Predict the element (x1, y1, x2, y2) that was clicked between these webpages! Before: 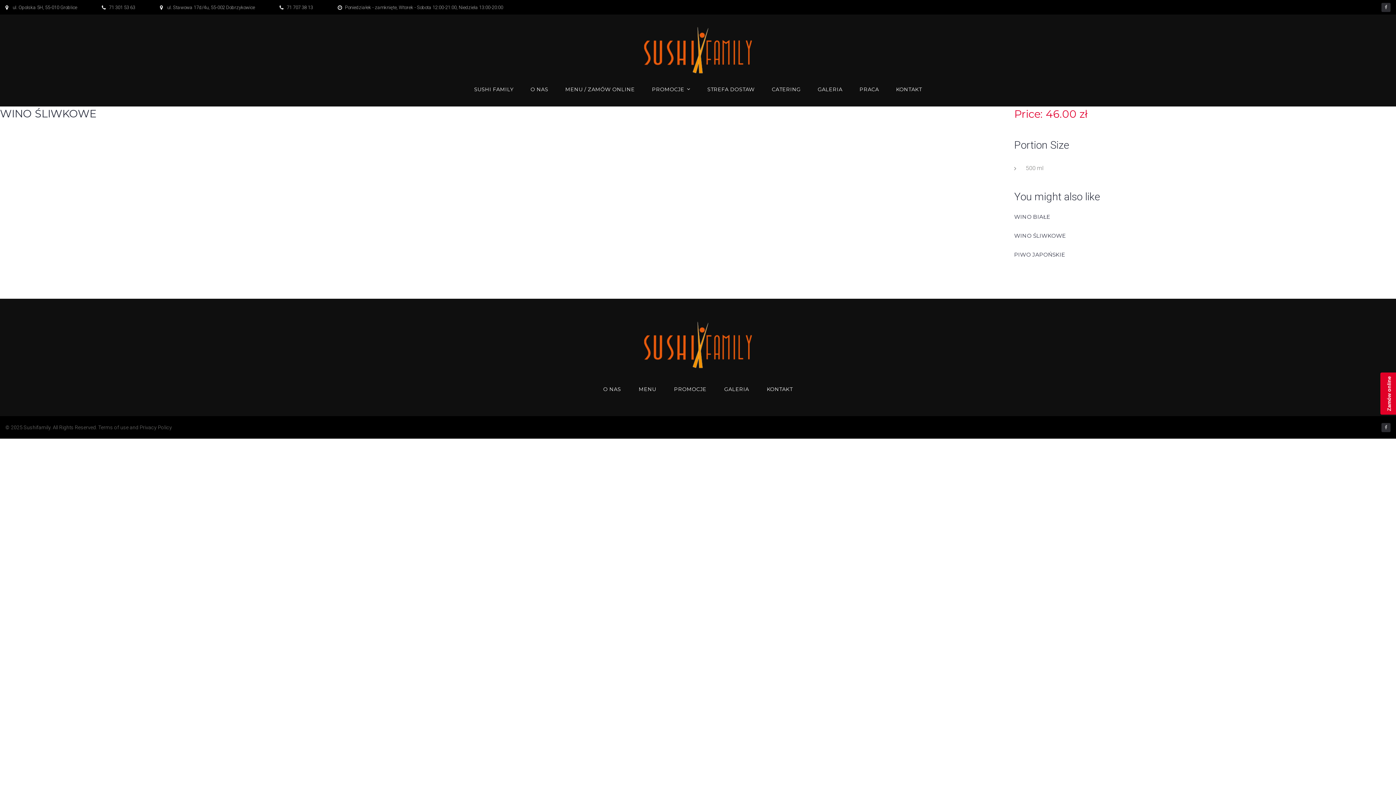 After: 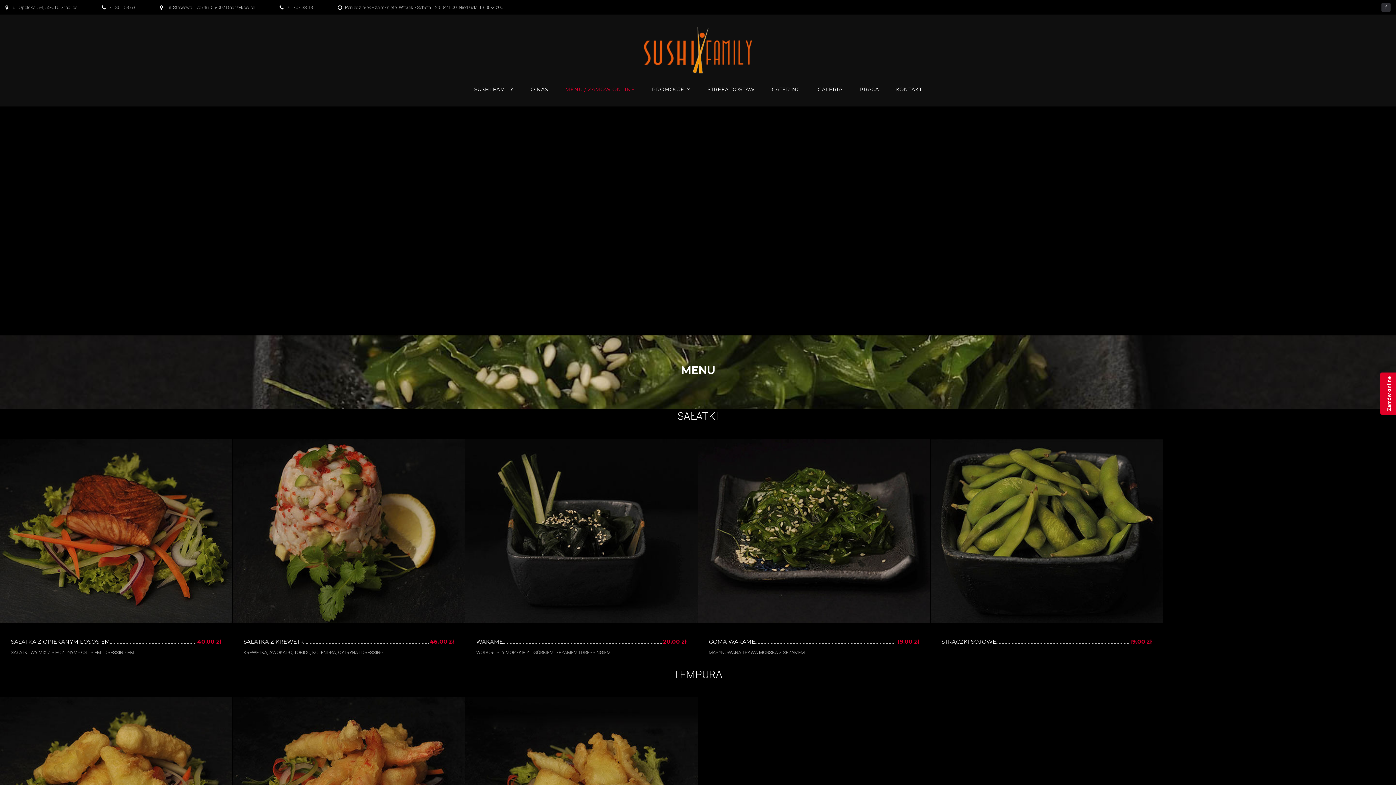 Action: bbox: (638, 386, 656, 392) label: MENU